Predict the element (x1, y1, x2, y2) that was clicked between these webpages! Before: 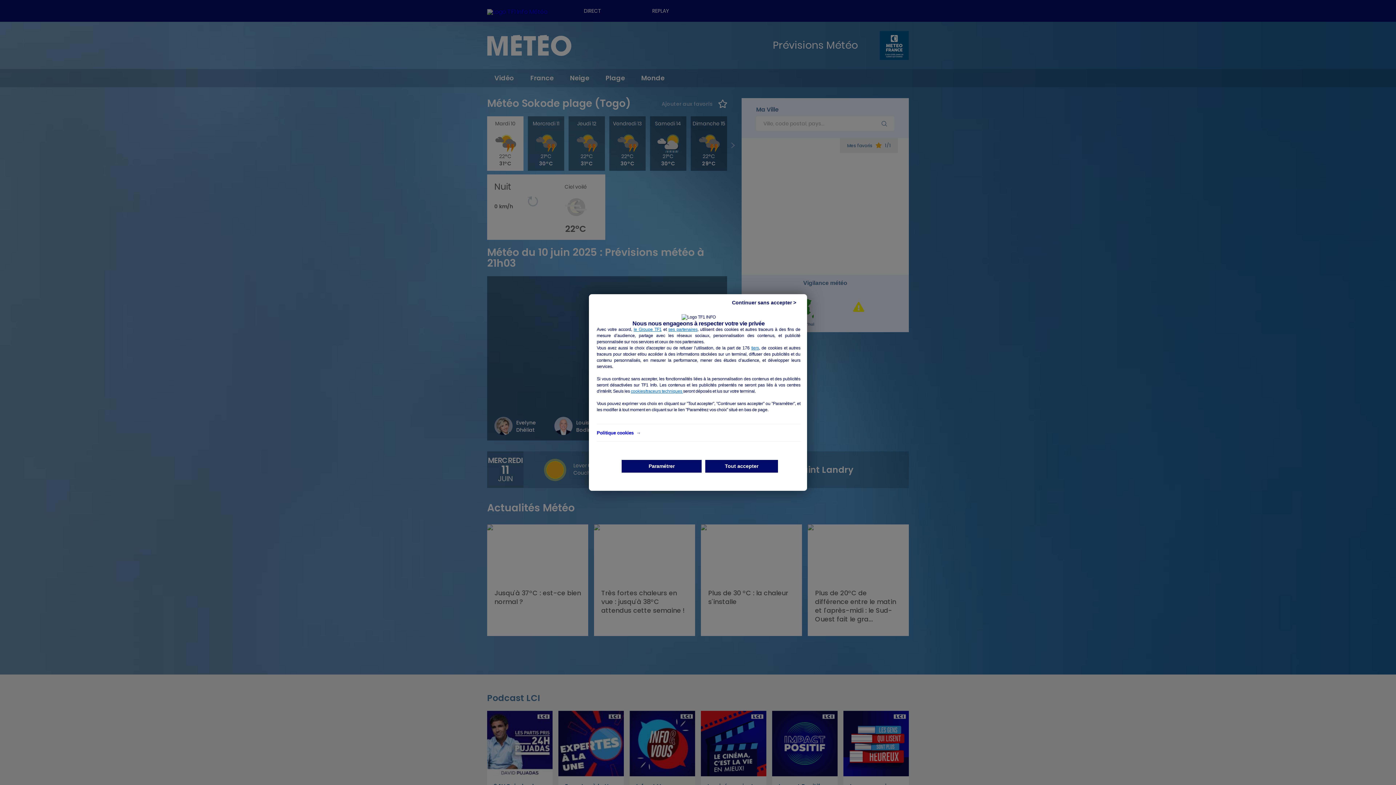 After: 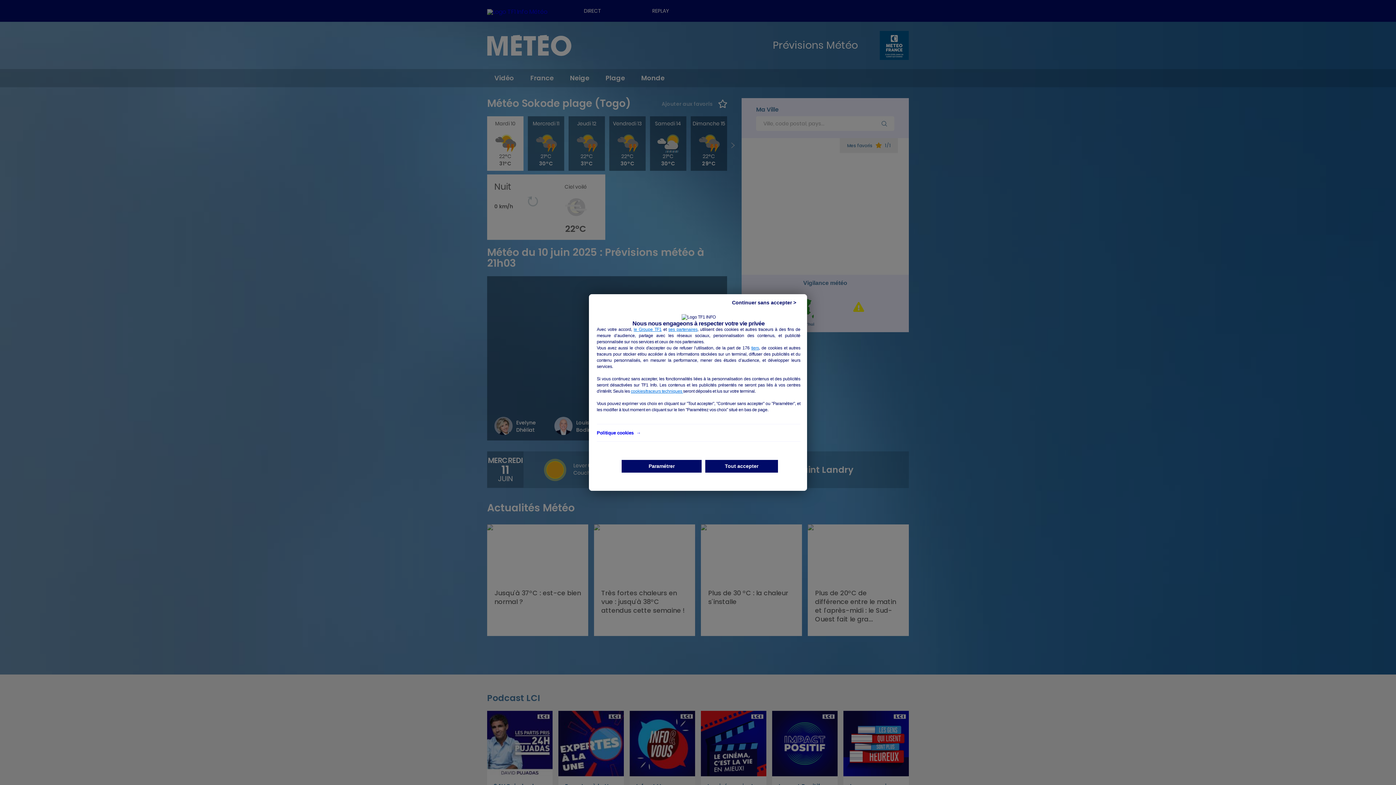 Action: label: ses partenaires bbox: (668, 327, 697, 332)